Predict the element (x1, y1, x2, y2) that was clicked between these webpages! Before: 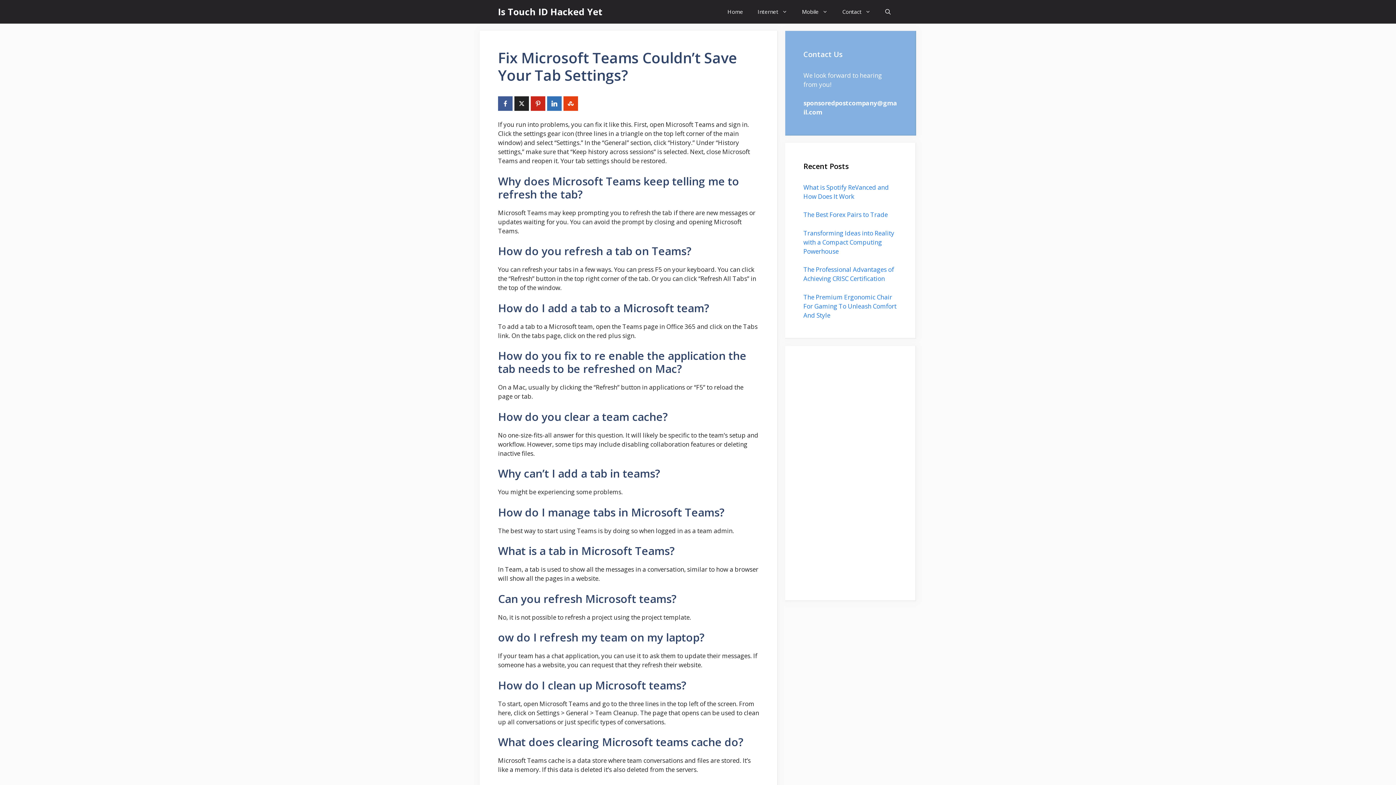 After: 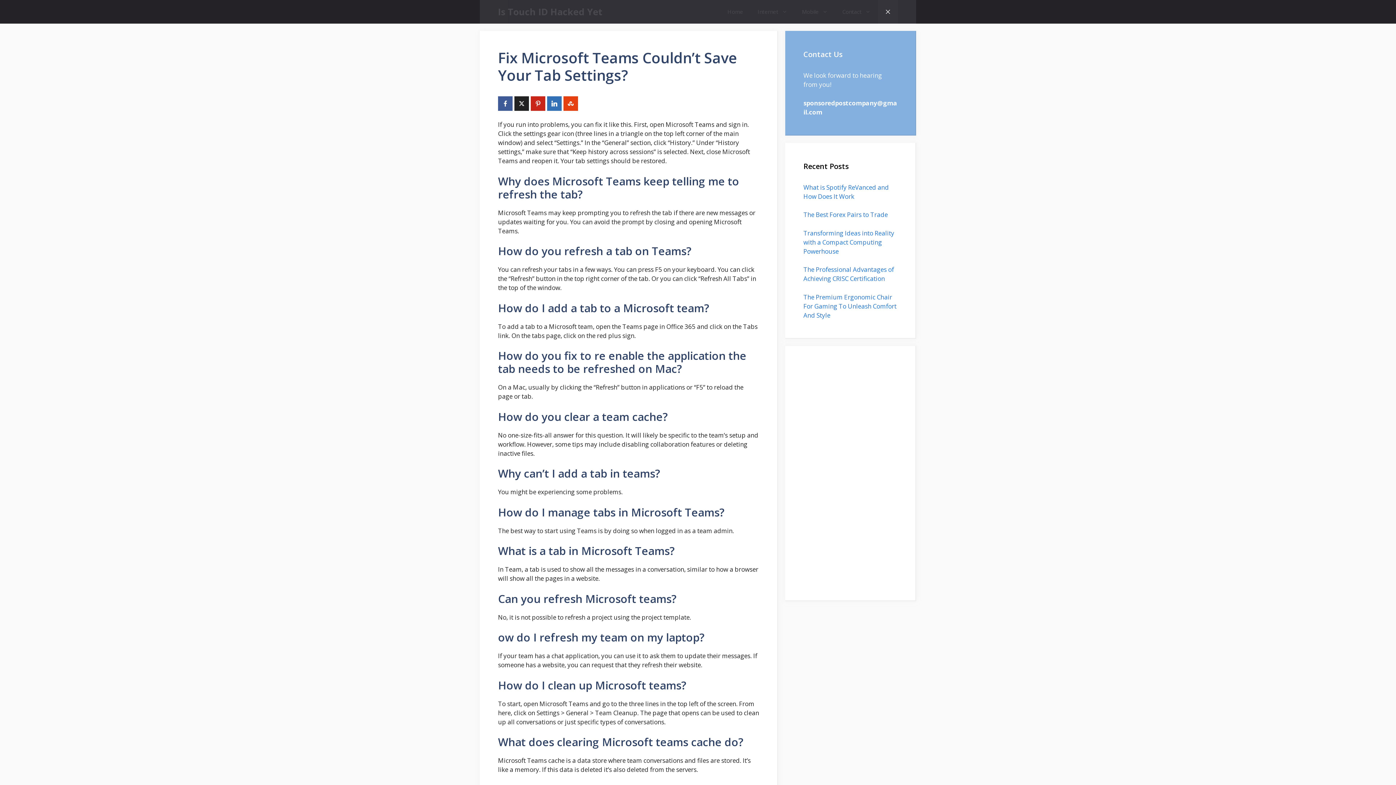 Action: label: Open Search Bar bbox: (878, 0, 898, 23)